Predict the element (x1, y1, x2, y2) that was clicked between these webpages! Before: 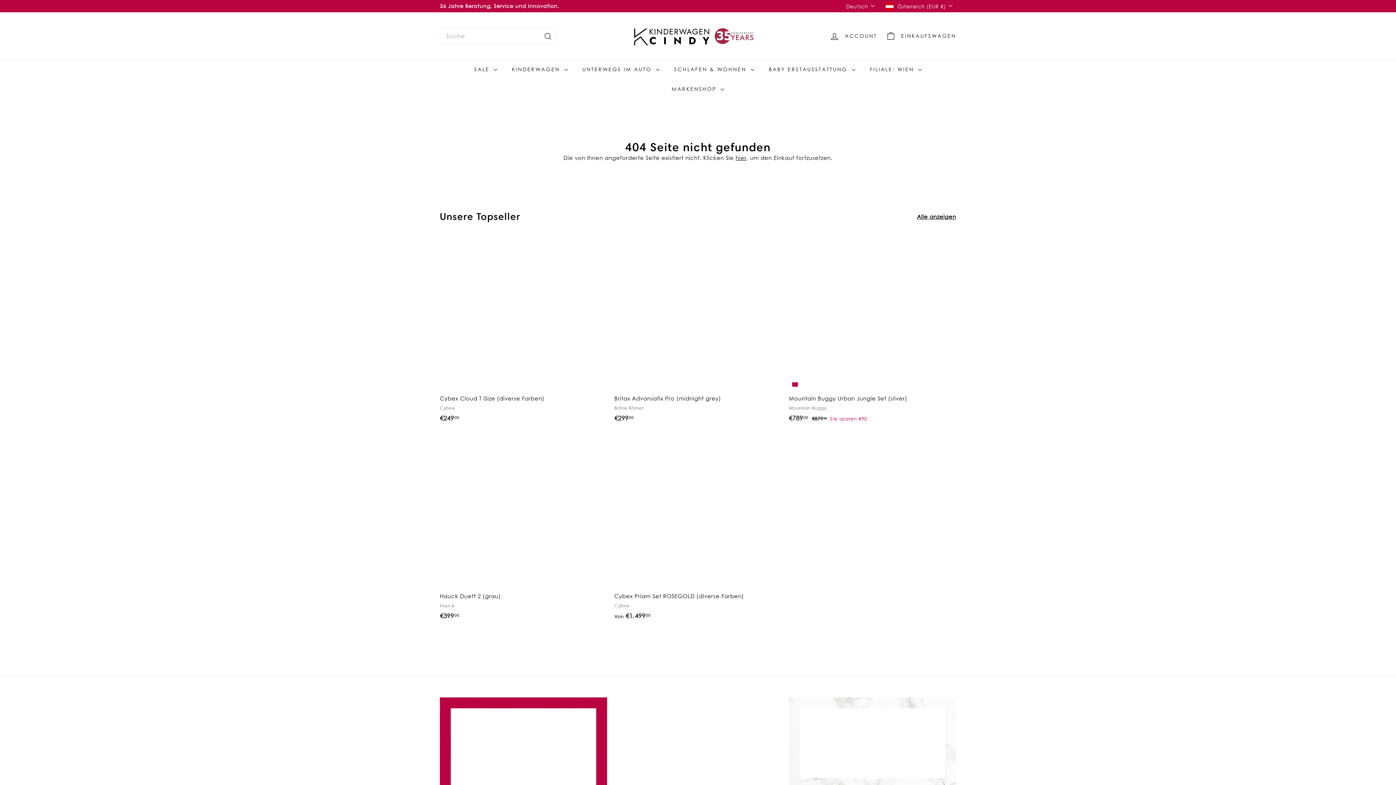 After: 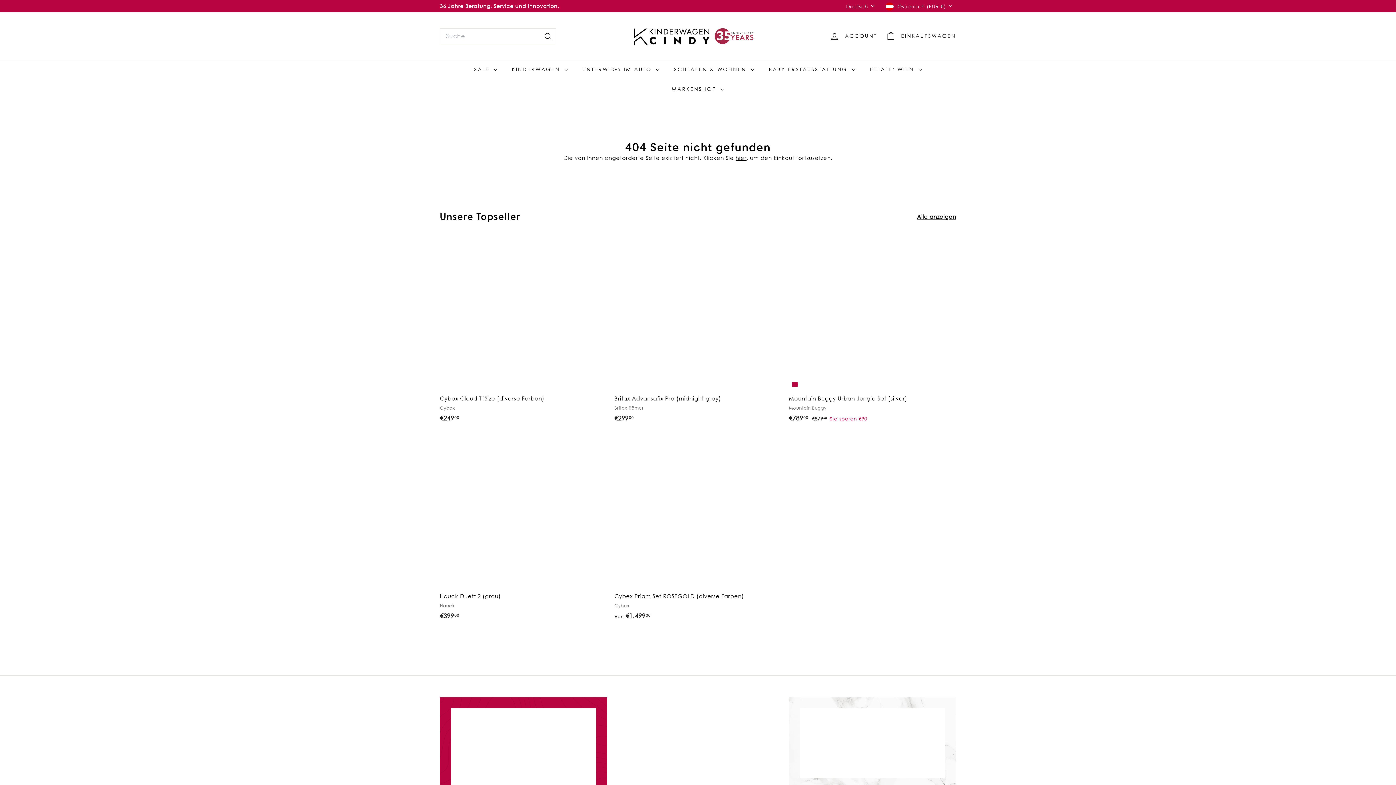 Action: bbox: (625, 708, 770, 805) label: Fachgeschäft seit 1989